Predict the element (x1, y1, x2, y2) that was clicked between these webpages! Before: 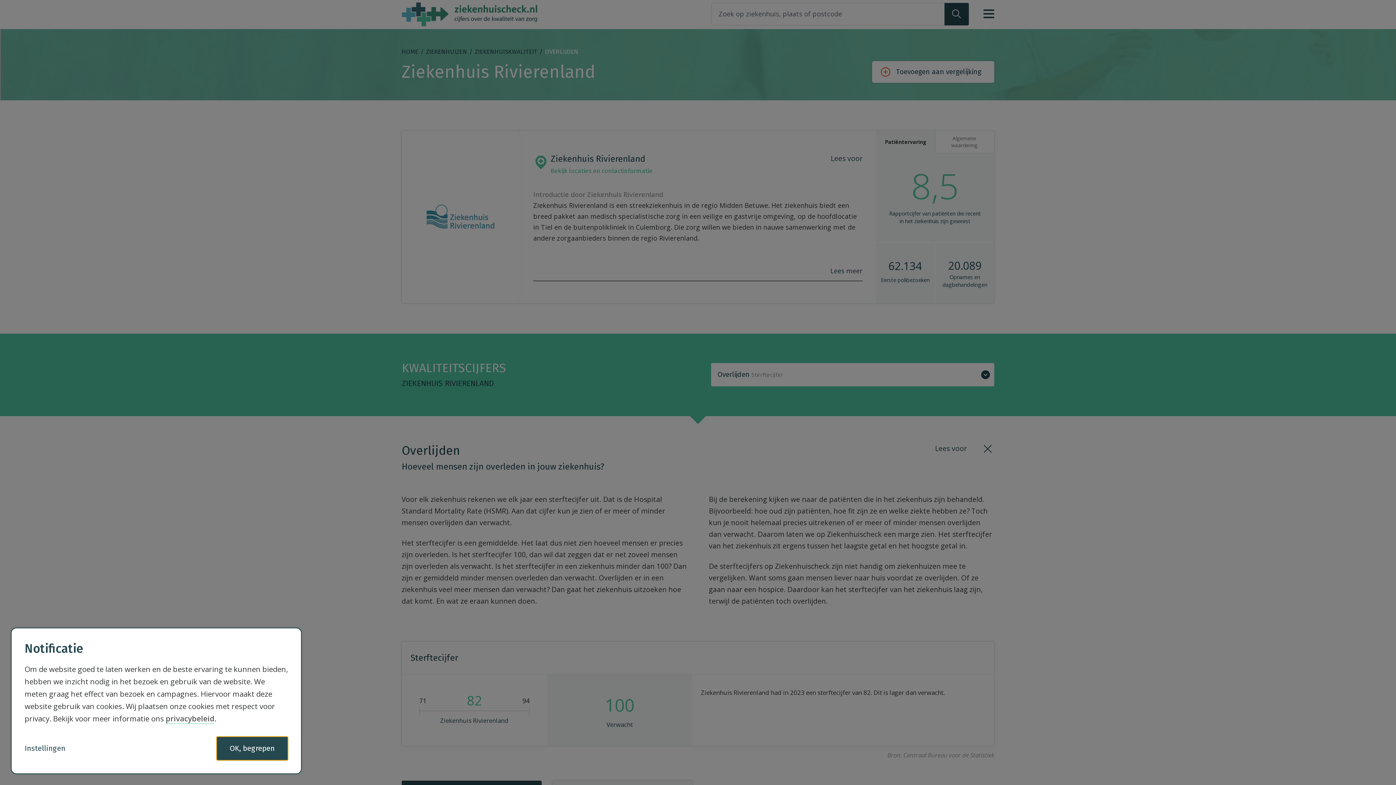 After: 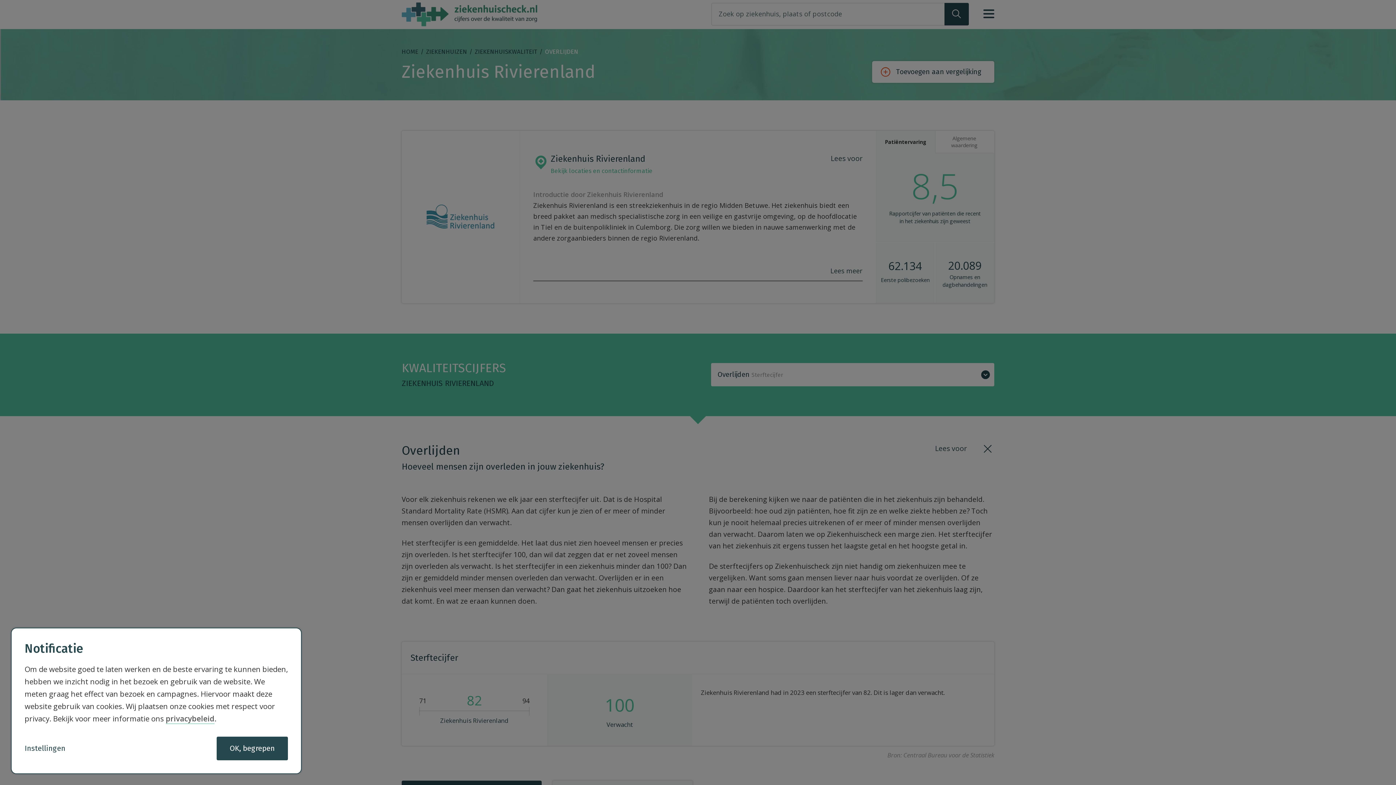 Action: bbox: (1373, 762, 1391, 780)